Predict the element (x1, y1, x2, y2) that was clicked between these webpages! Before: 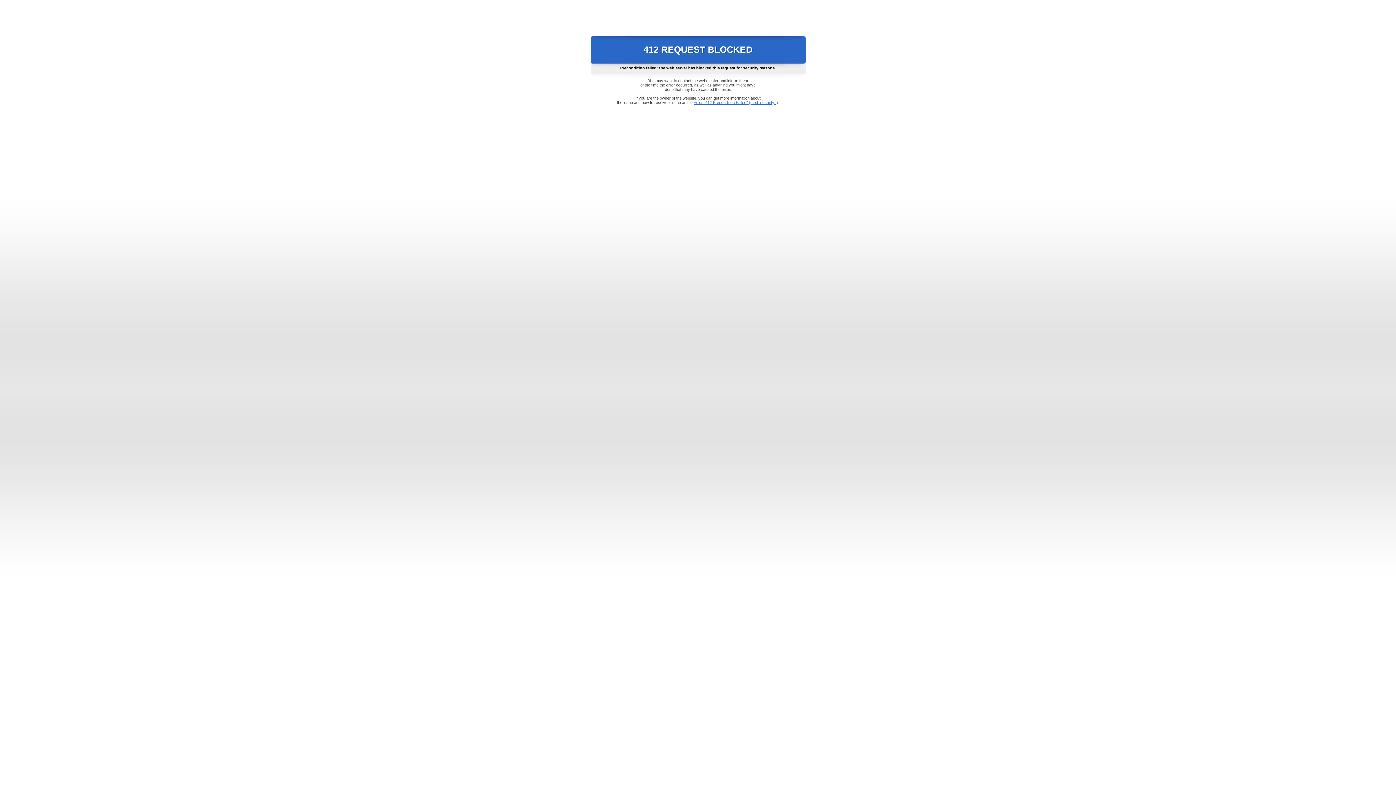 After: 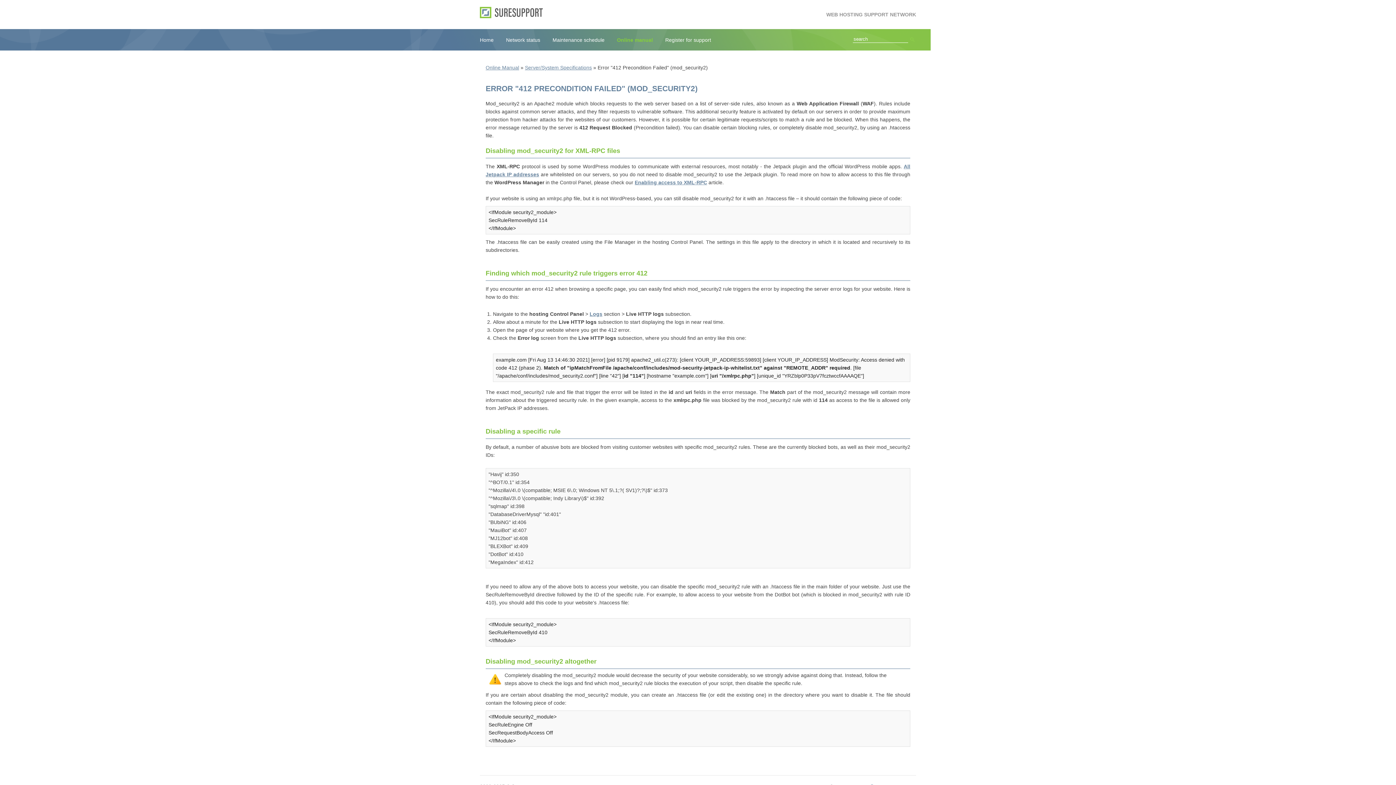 Action: bbox: (693, 100, 778, 104) label: Error "412 Precondition Failed" (mod_security2)